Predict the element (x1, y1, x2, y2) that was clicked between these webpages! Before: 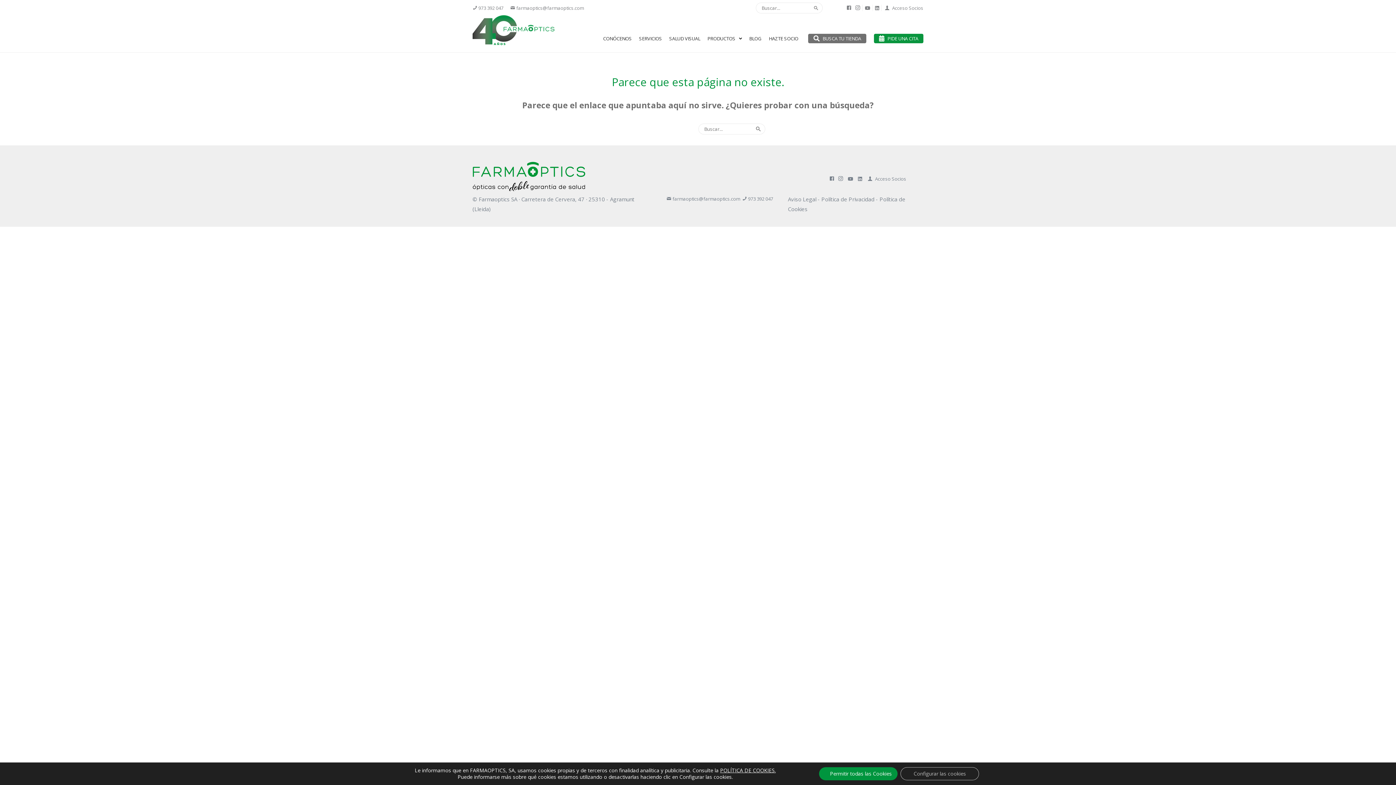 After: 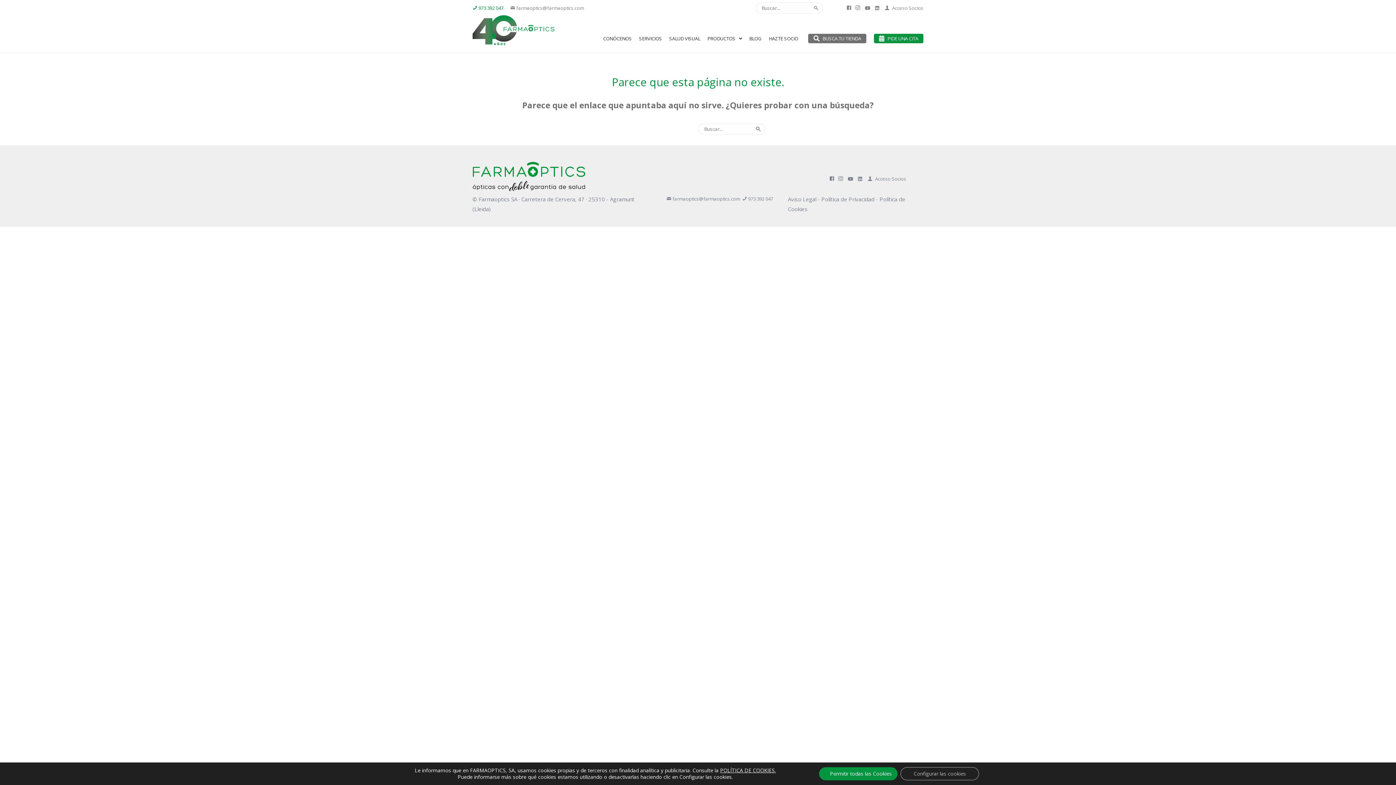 Action: bbox: (472, 4, 503, 11) label:  973 392 047